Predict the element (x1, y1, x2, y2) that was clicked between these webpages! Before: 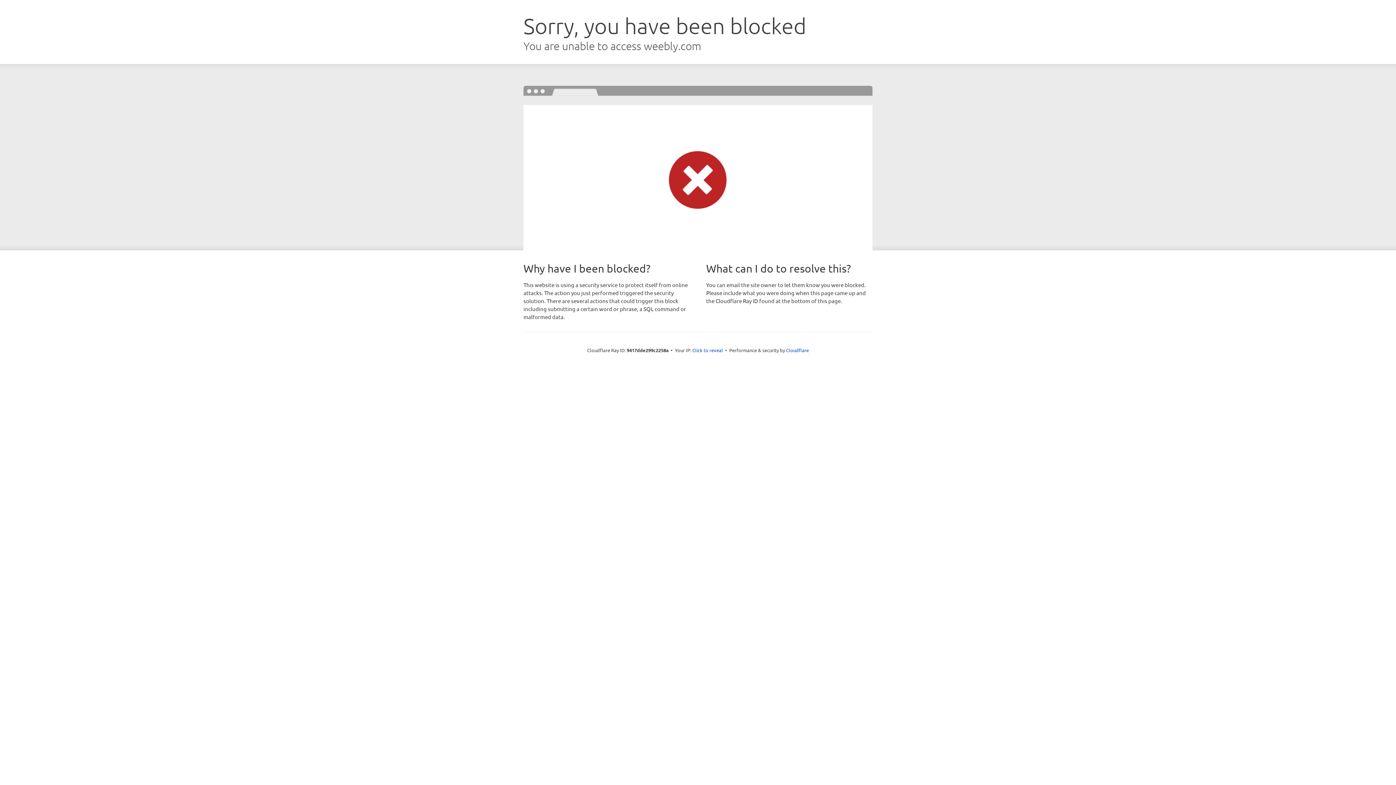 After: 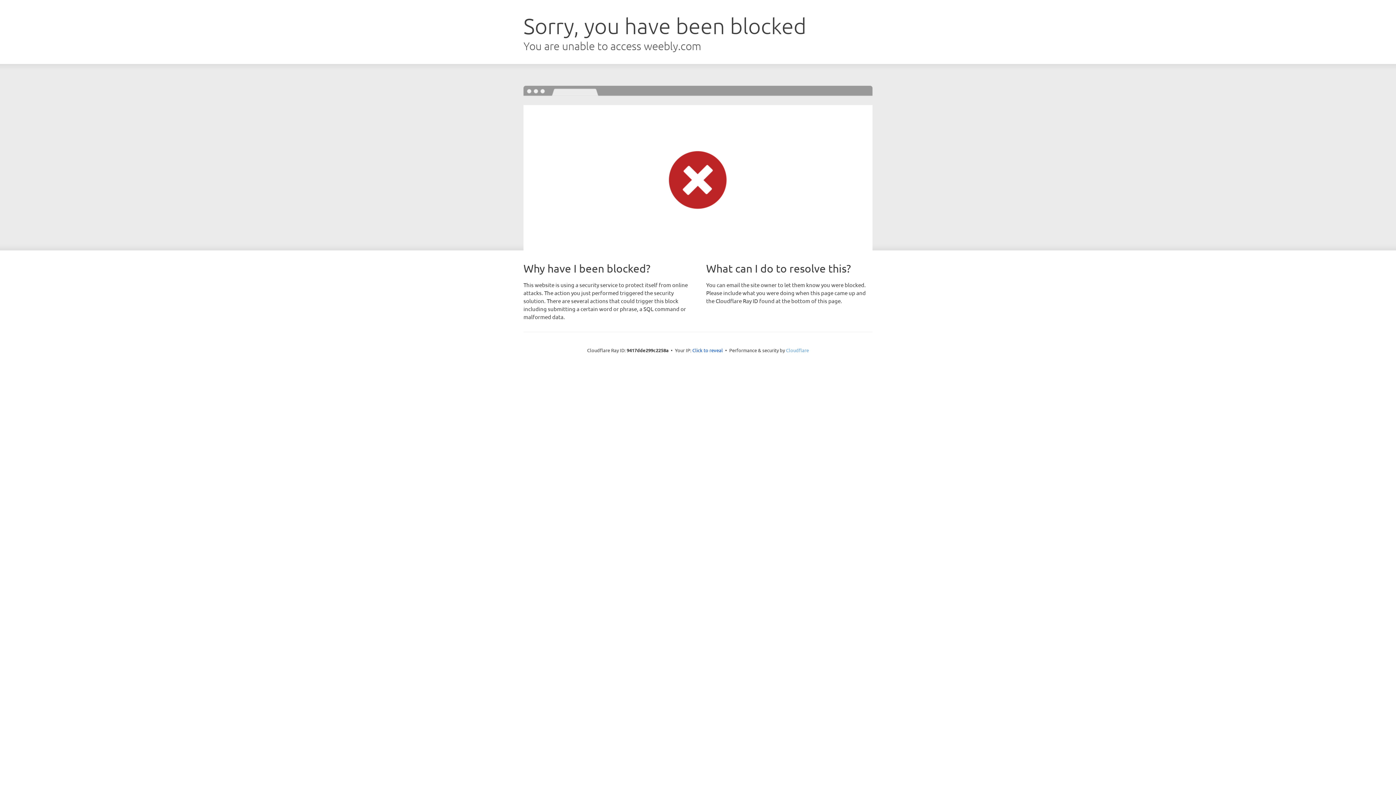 Action: bbox: (786, 347, 809, 353) label: Cloudflare